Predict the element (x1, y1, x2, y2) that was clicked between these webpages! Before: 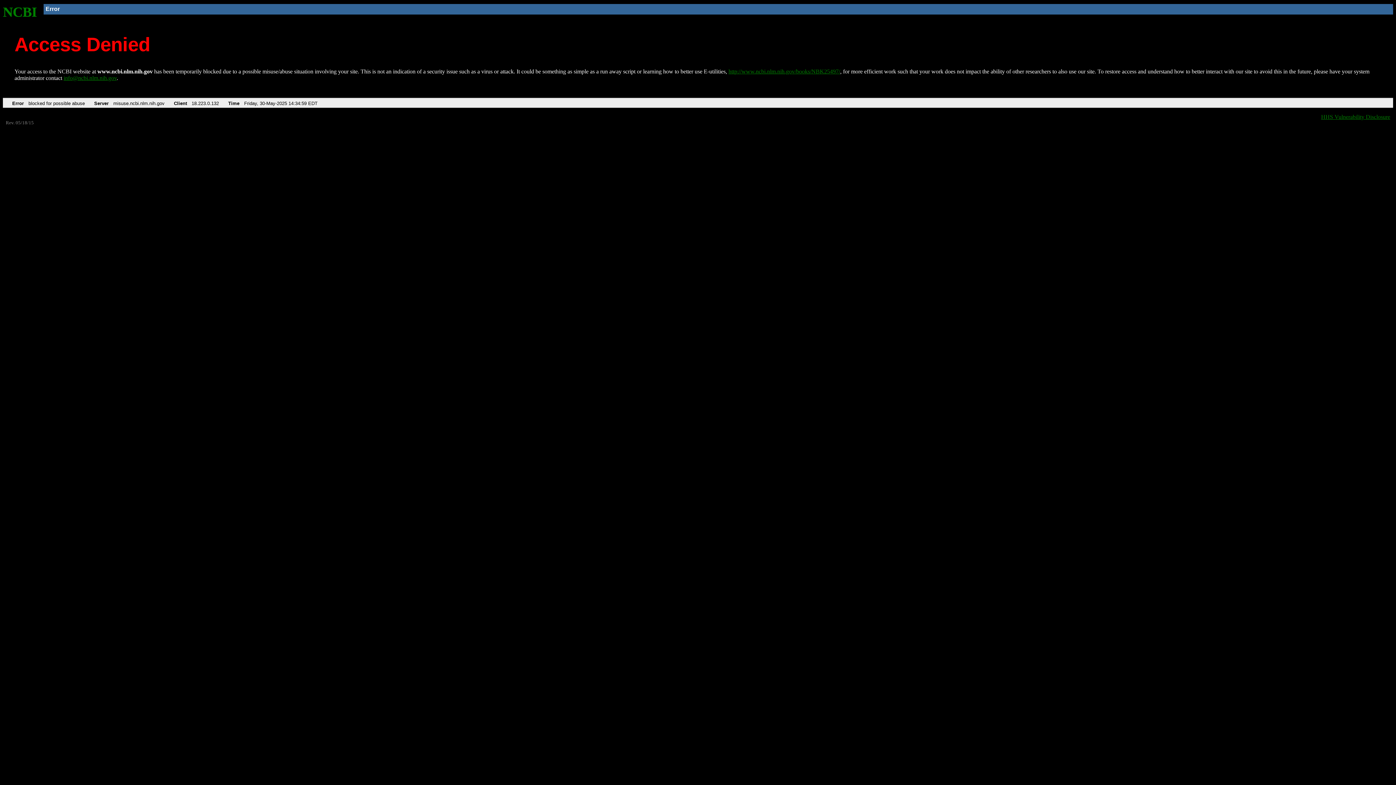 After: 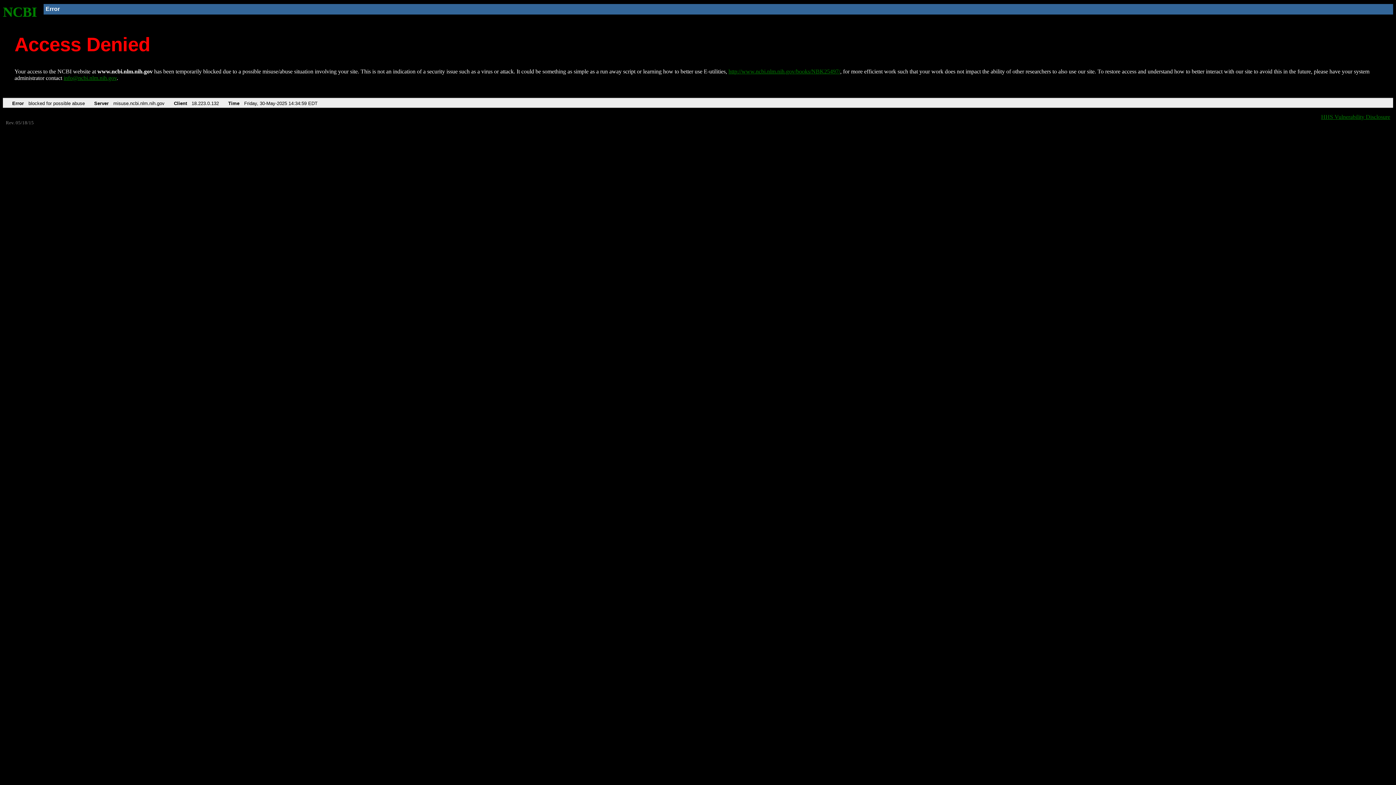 Action: bbox: (63, 75, 116, 81) label: info@ncbi.nlm.nih.gov